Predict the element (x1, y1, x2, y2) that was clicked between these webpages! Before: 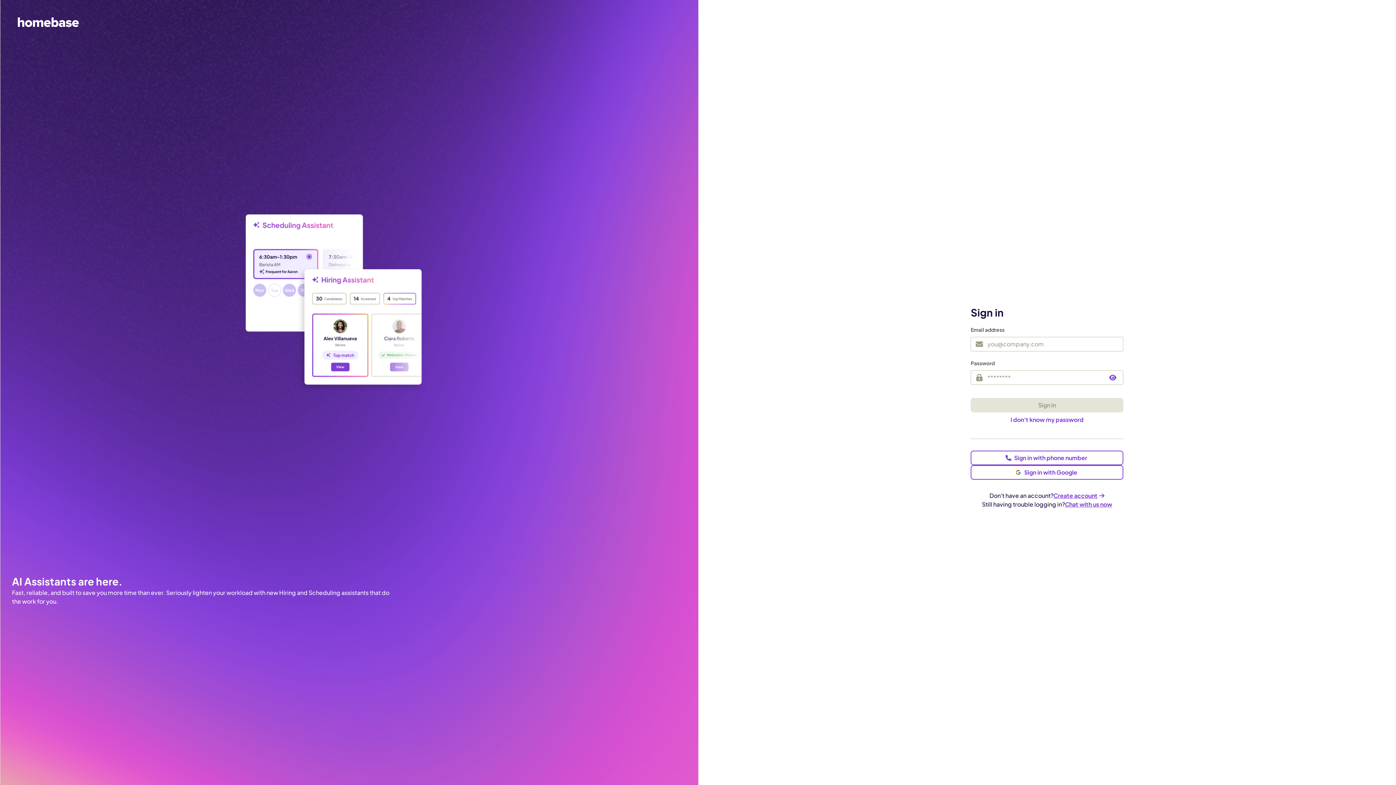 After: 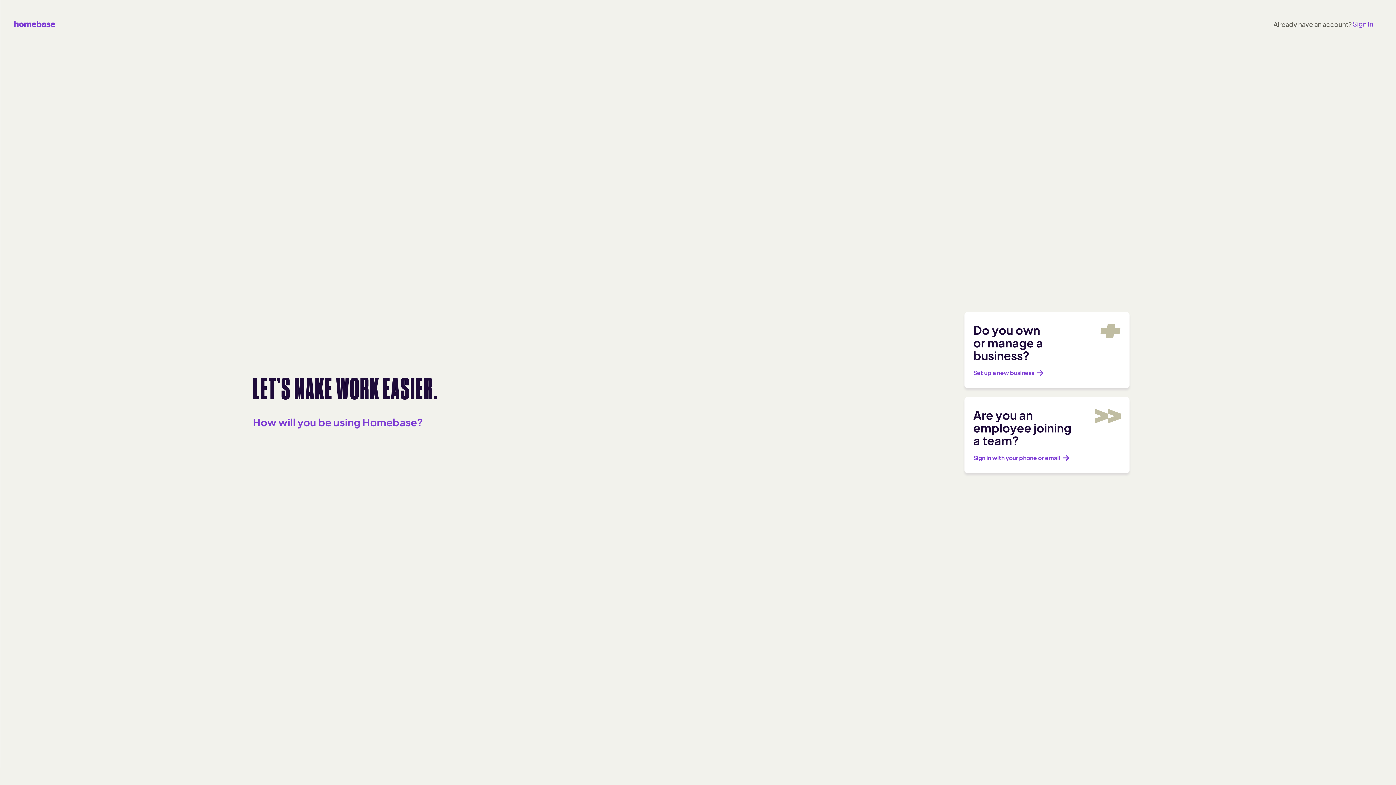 Action: bbox: (1054, 491, 1104, 500) label: Create account